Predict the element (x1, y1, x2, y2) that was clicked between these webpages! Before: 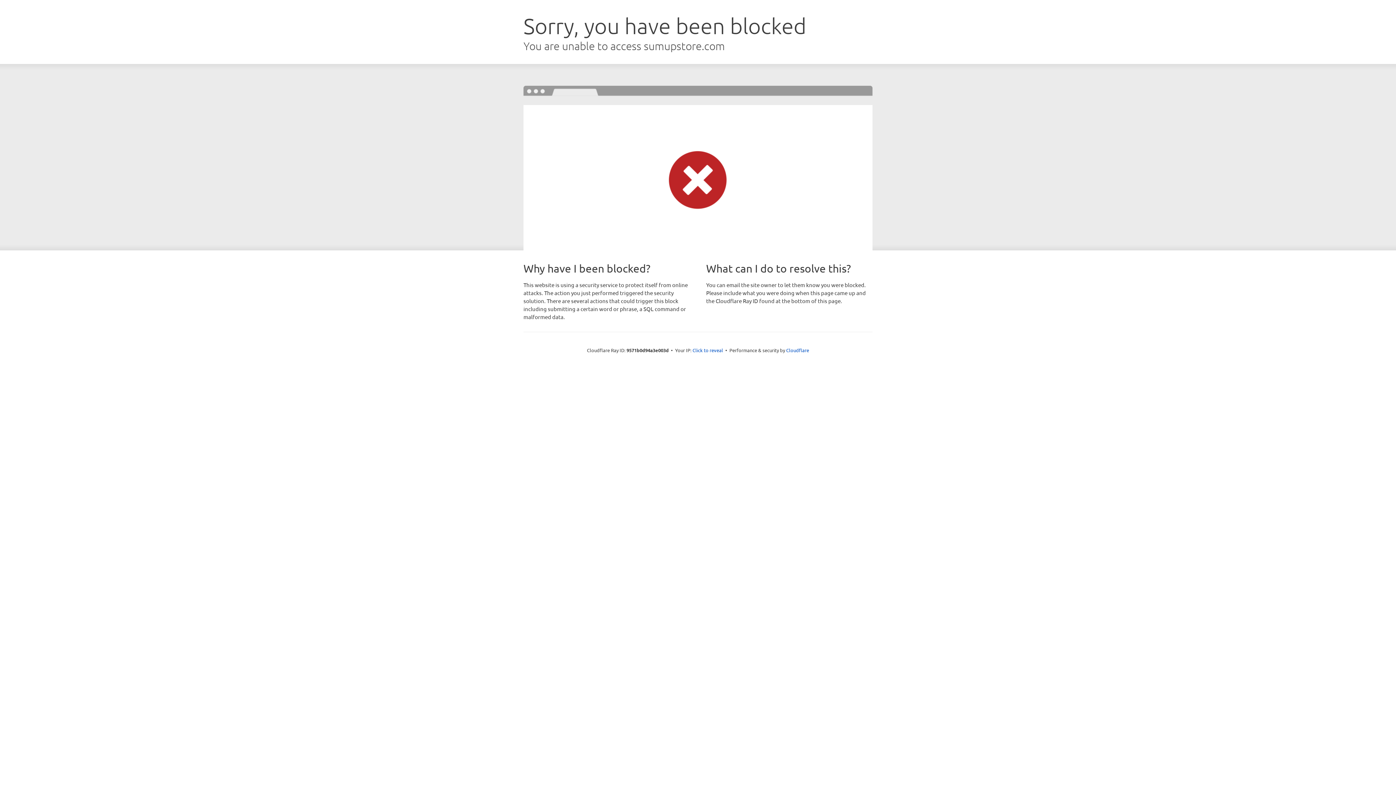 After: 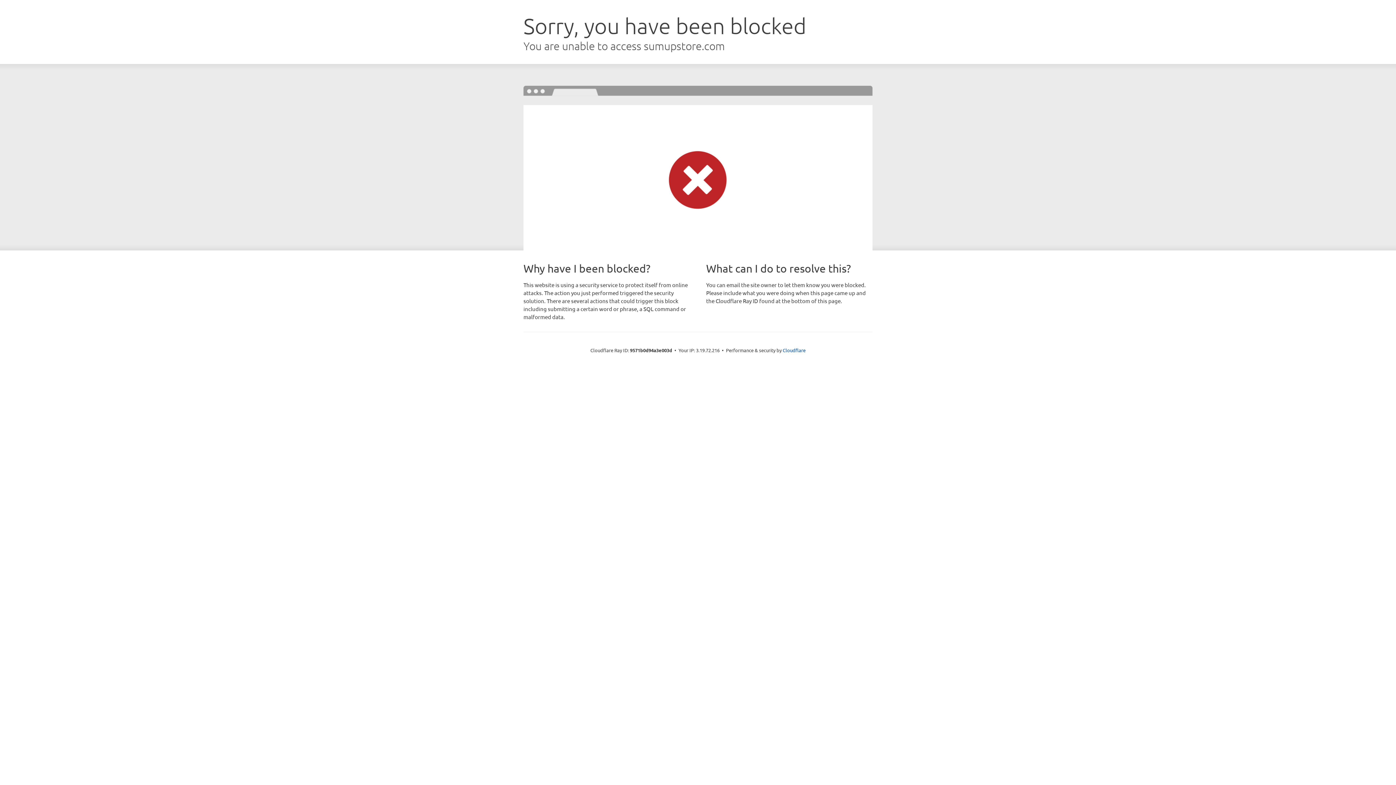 Action: bbox: (692, 346, 723, 353) label: Click to reveal